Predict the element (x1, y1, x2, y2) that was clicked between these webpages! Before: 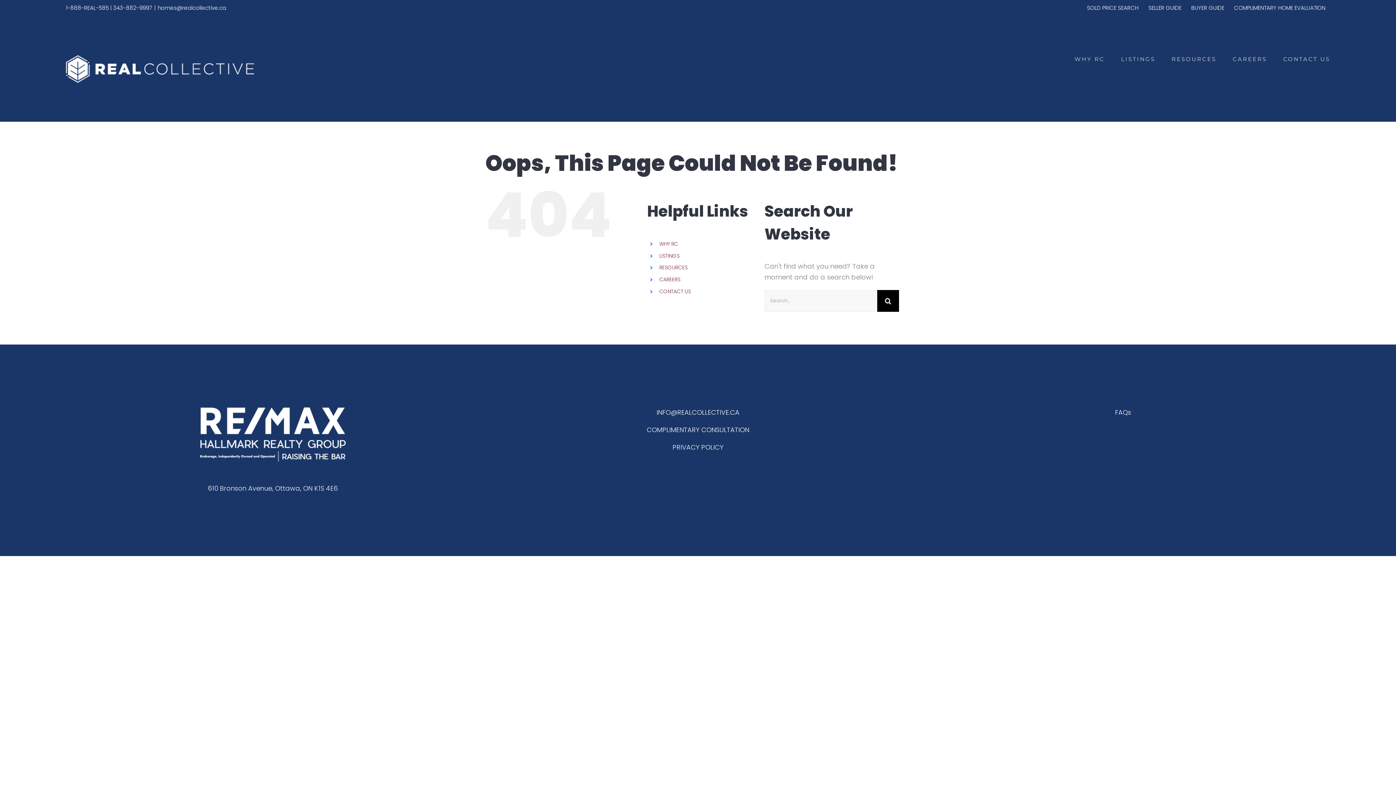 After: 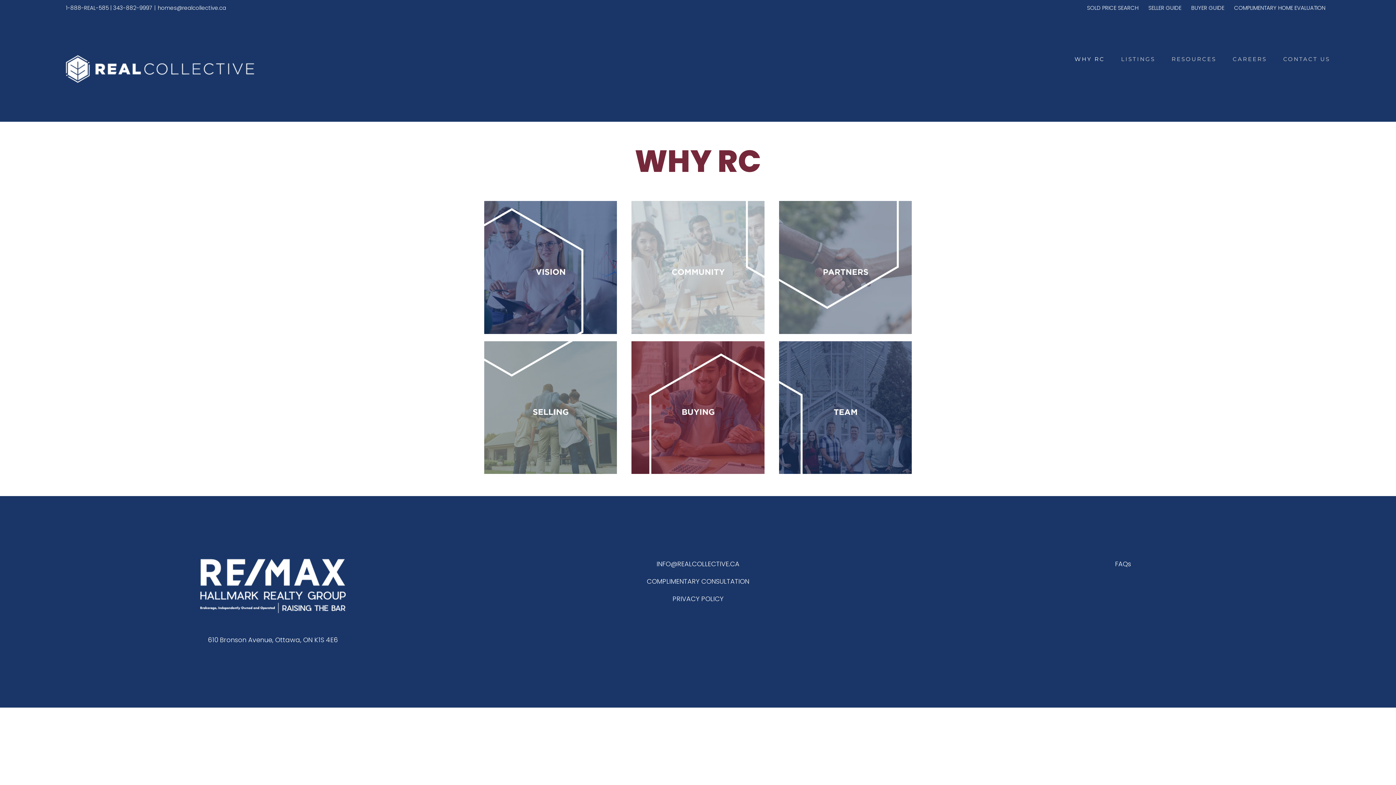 Action: bbox: (1074, 43, 1105, 74) label: WHY RC